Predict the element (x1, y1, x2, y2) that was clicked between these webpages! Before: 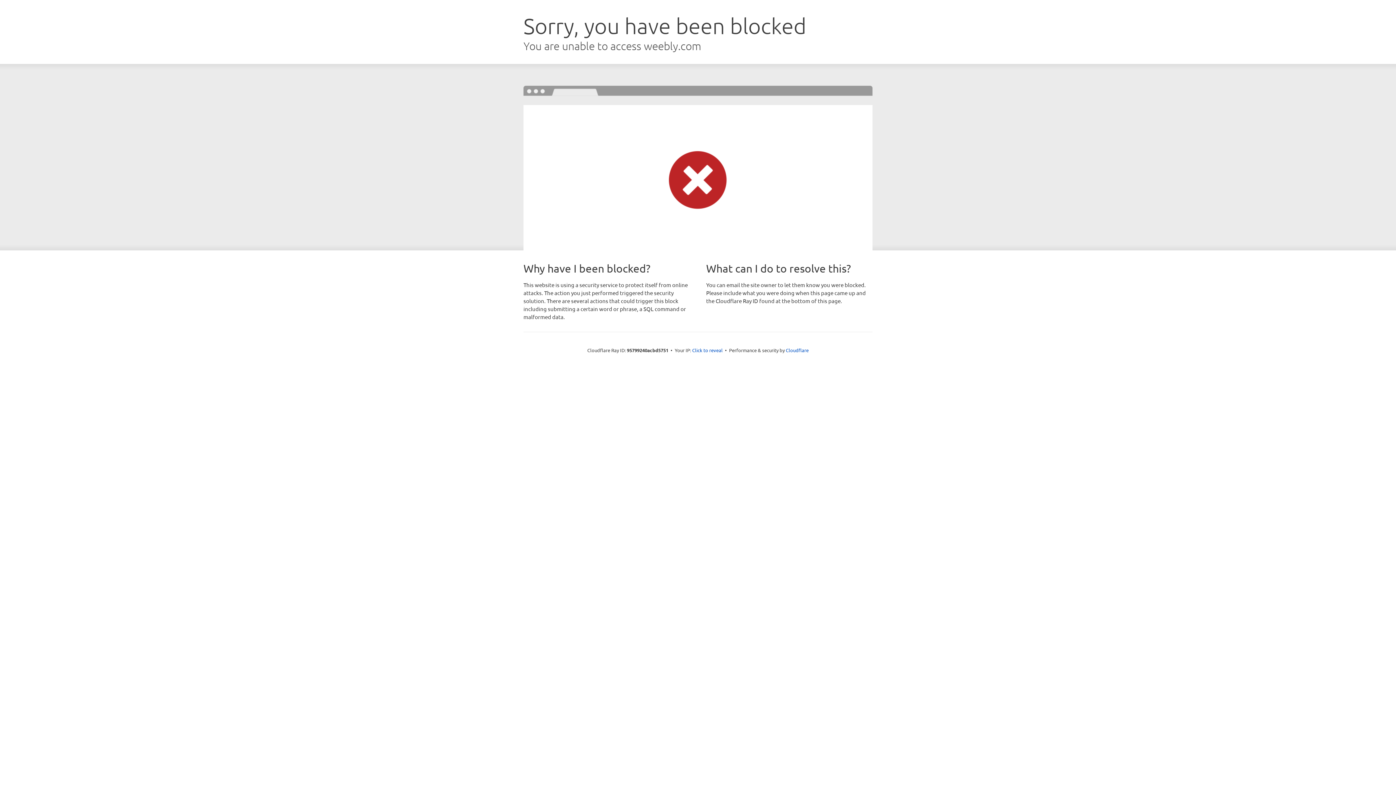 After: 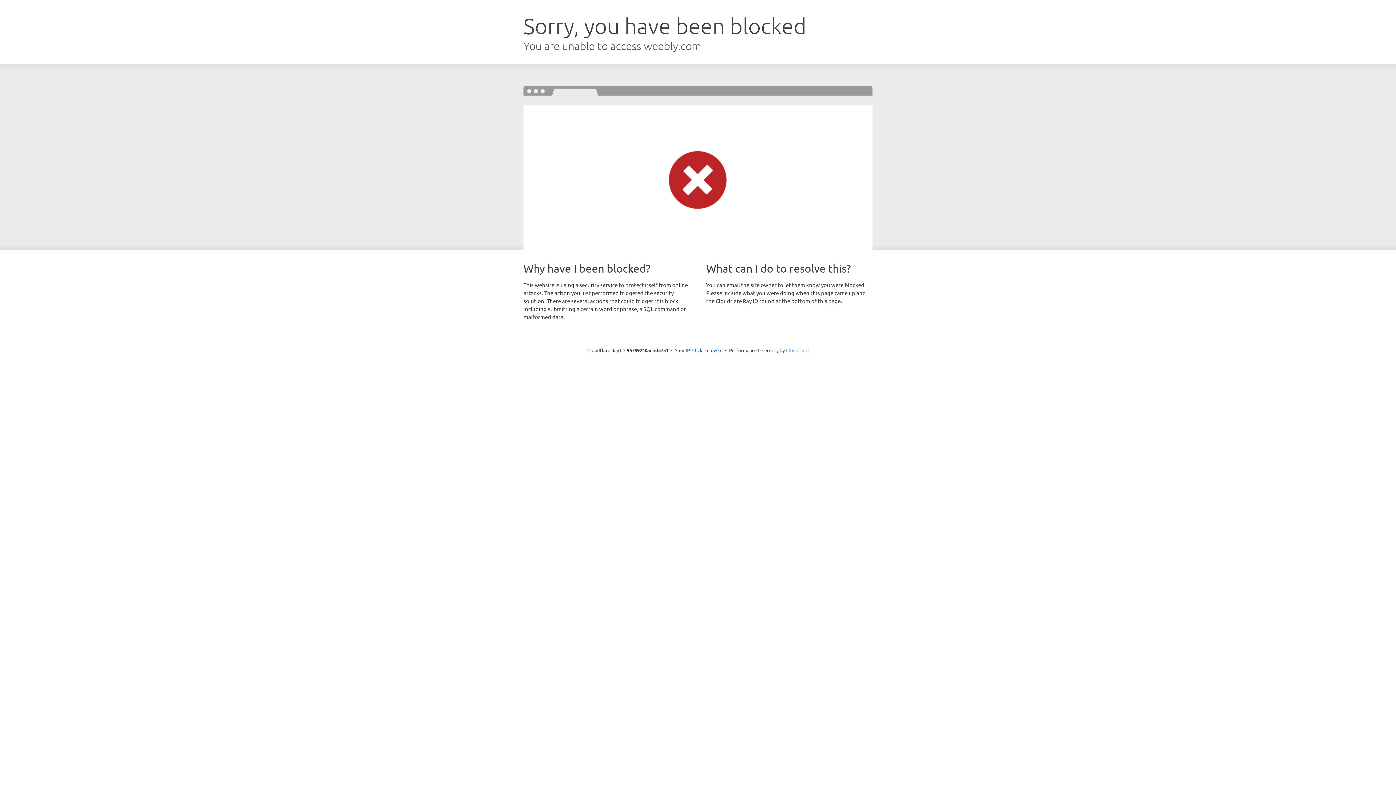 Action: bbox: (786, 347, 808, 353) label: Cloudflare